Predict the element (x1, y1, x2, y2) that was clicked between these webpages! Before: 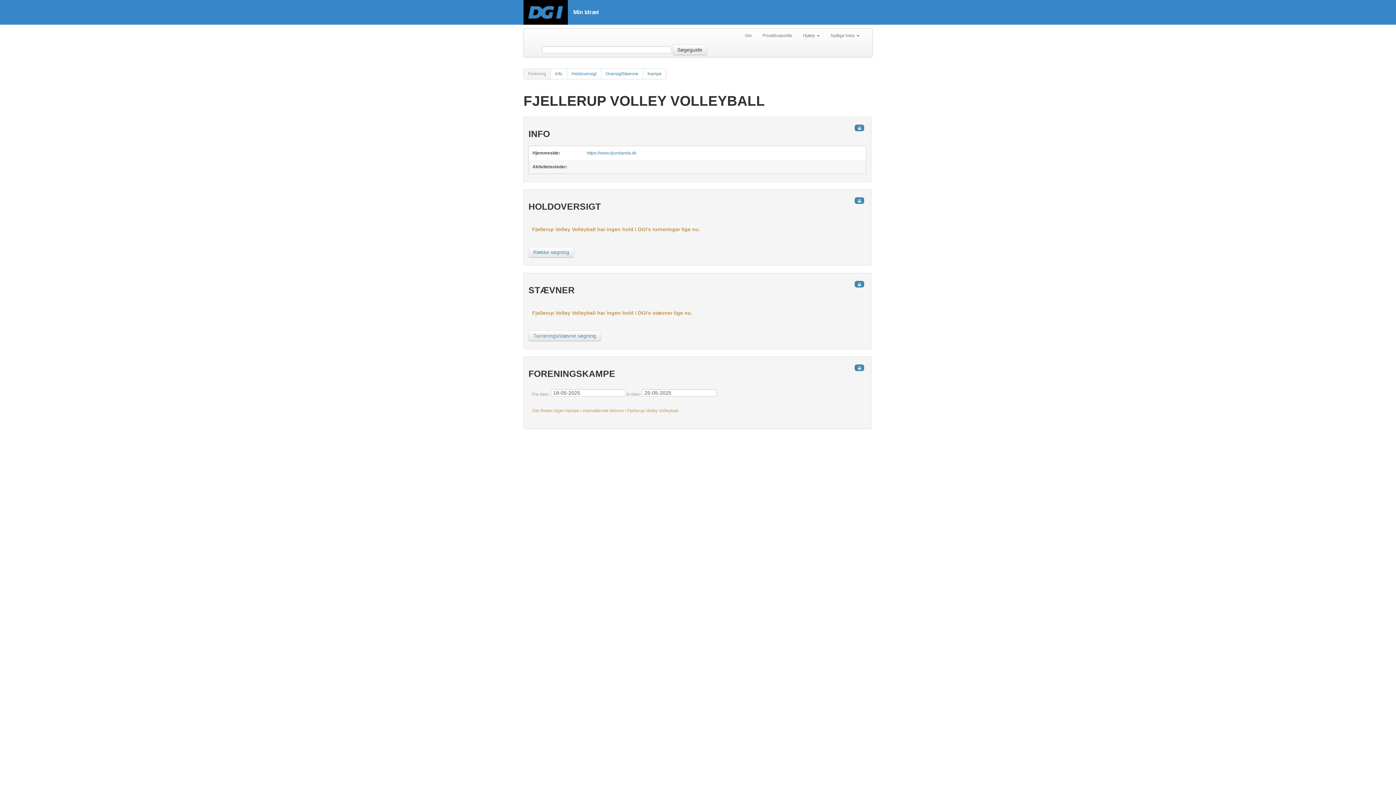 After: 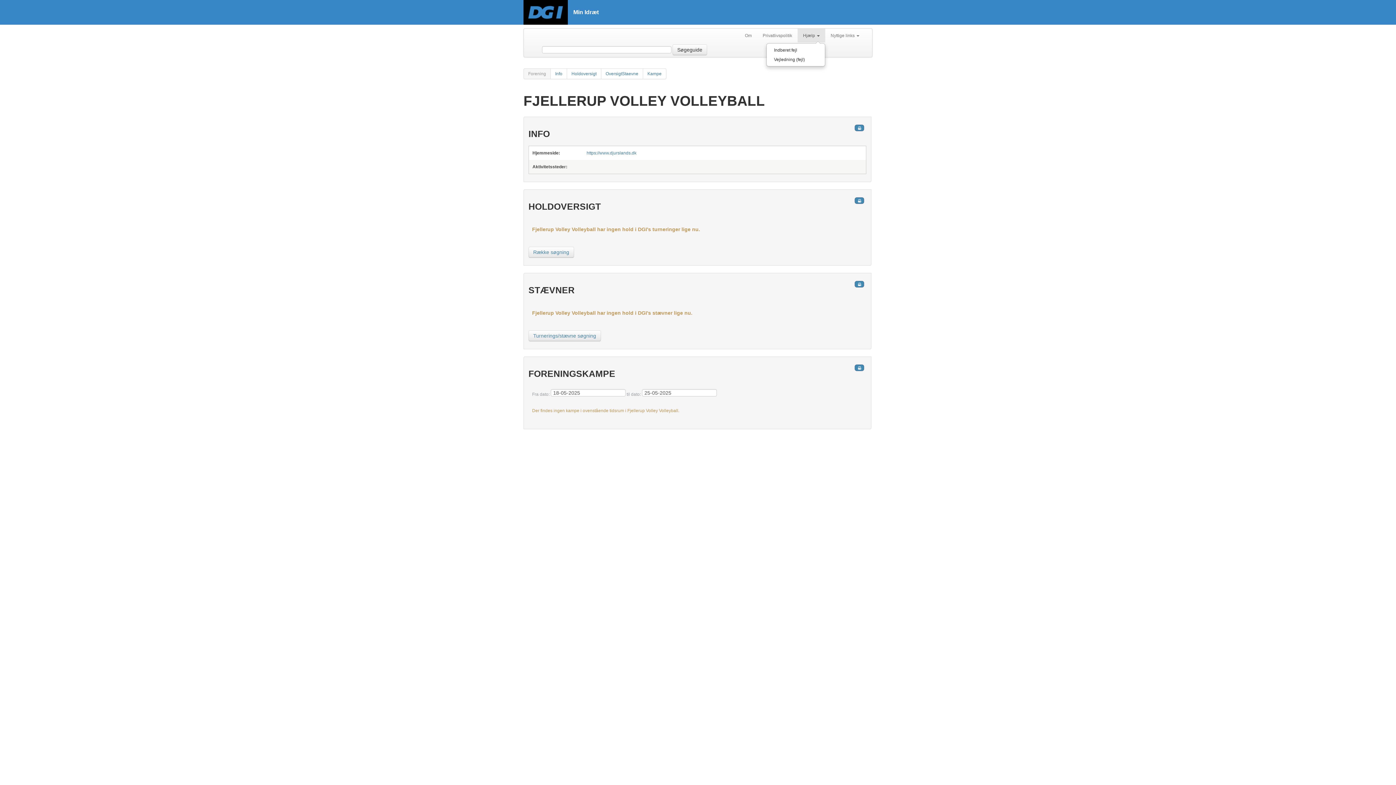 Action: bbox: (797, 28, 825, 42) label: Hjælp 